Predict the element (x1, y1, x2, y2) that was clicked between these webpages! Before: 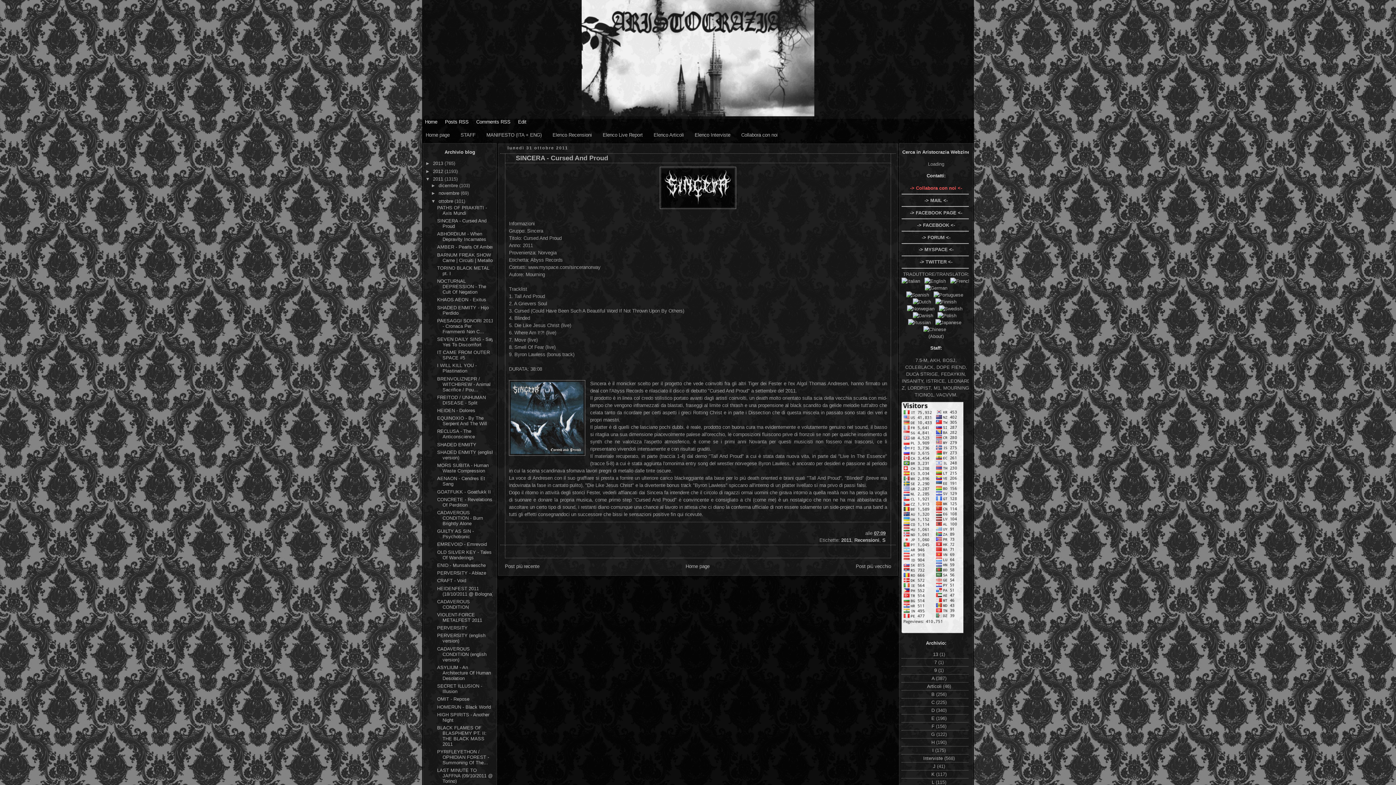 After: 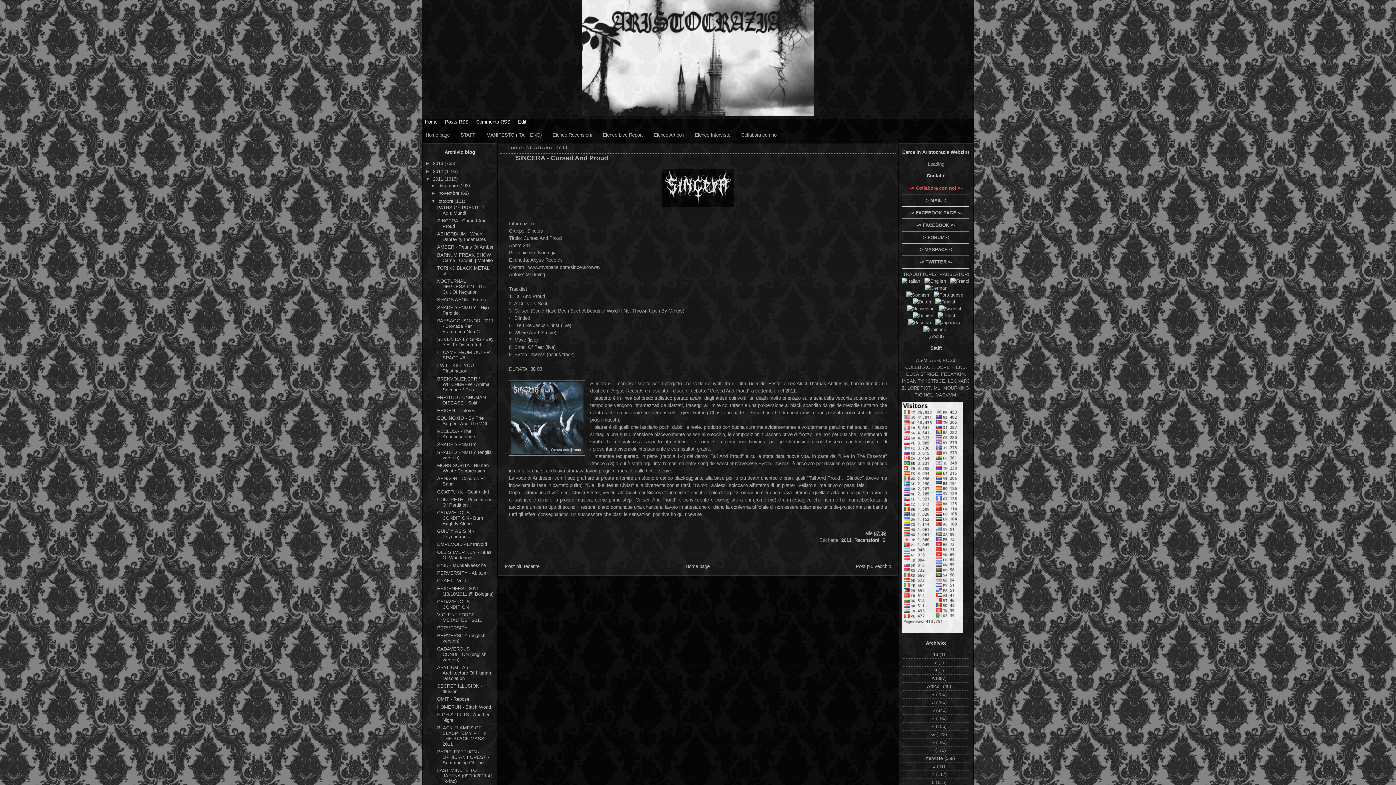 Action: bbox: (437, 218, 486, 229) label: SINCERA - Cursed And Proud